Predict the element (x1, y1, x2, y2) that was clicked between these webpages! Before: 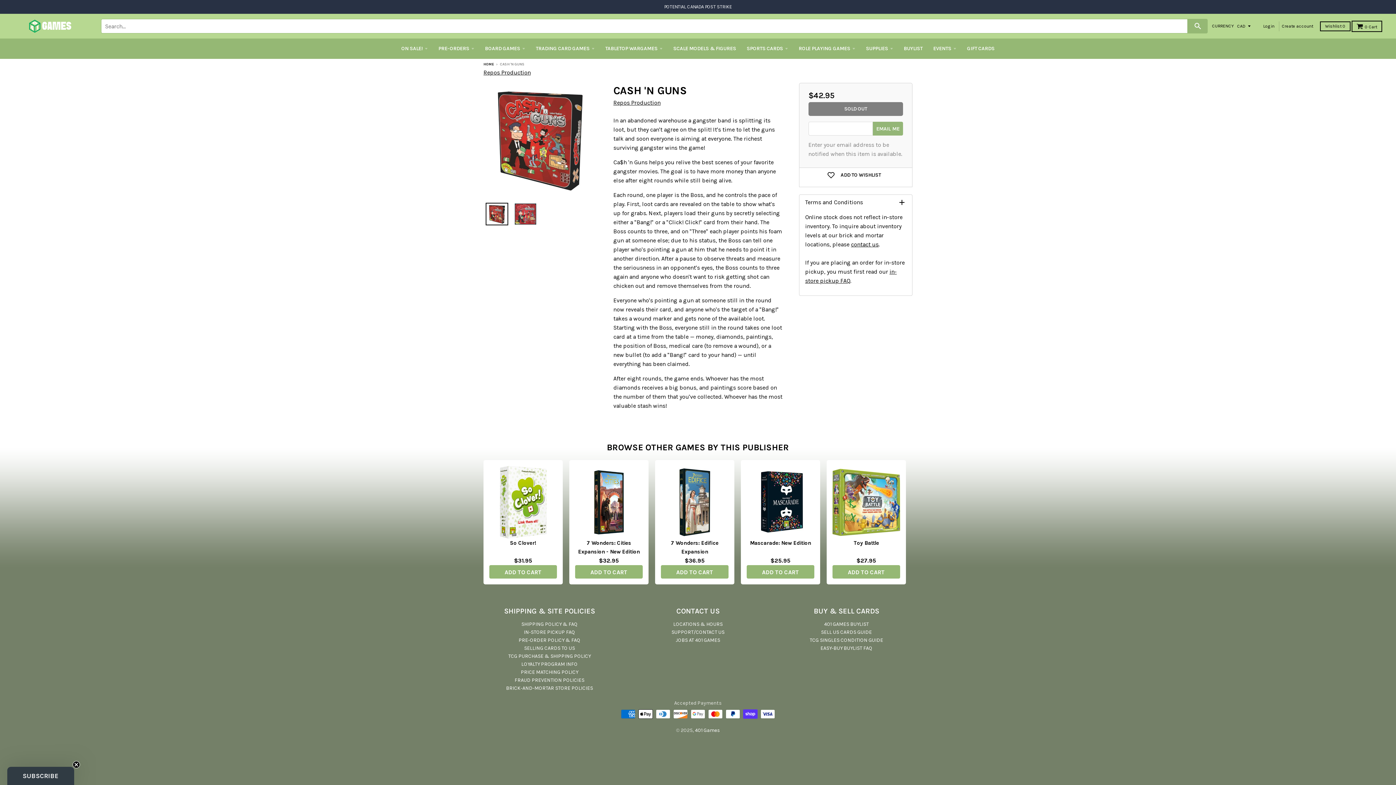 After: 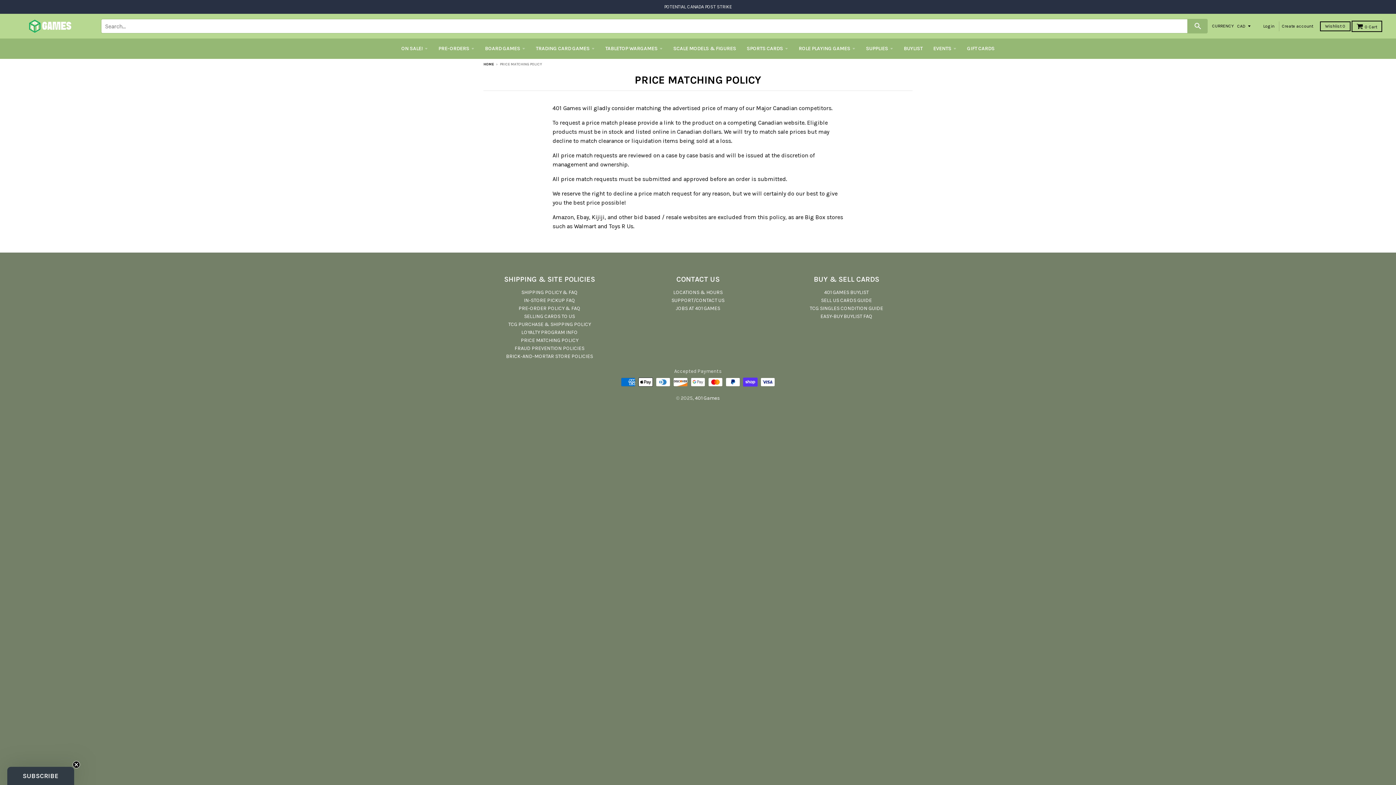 Action: label: PRICE MATCHING POLICY bbox: (520, 669, 578, 675)